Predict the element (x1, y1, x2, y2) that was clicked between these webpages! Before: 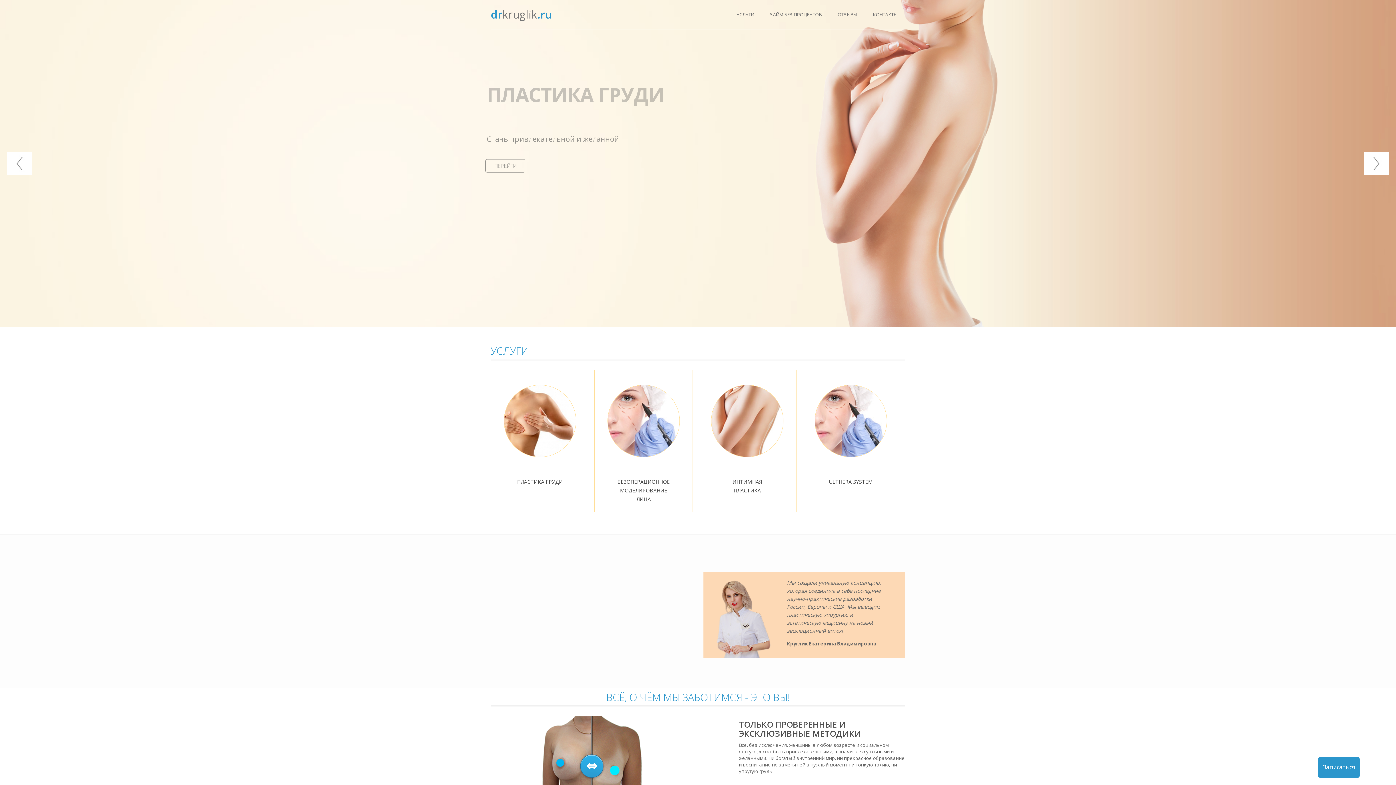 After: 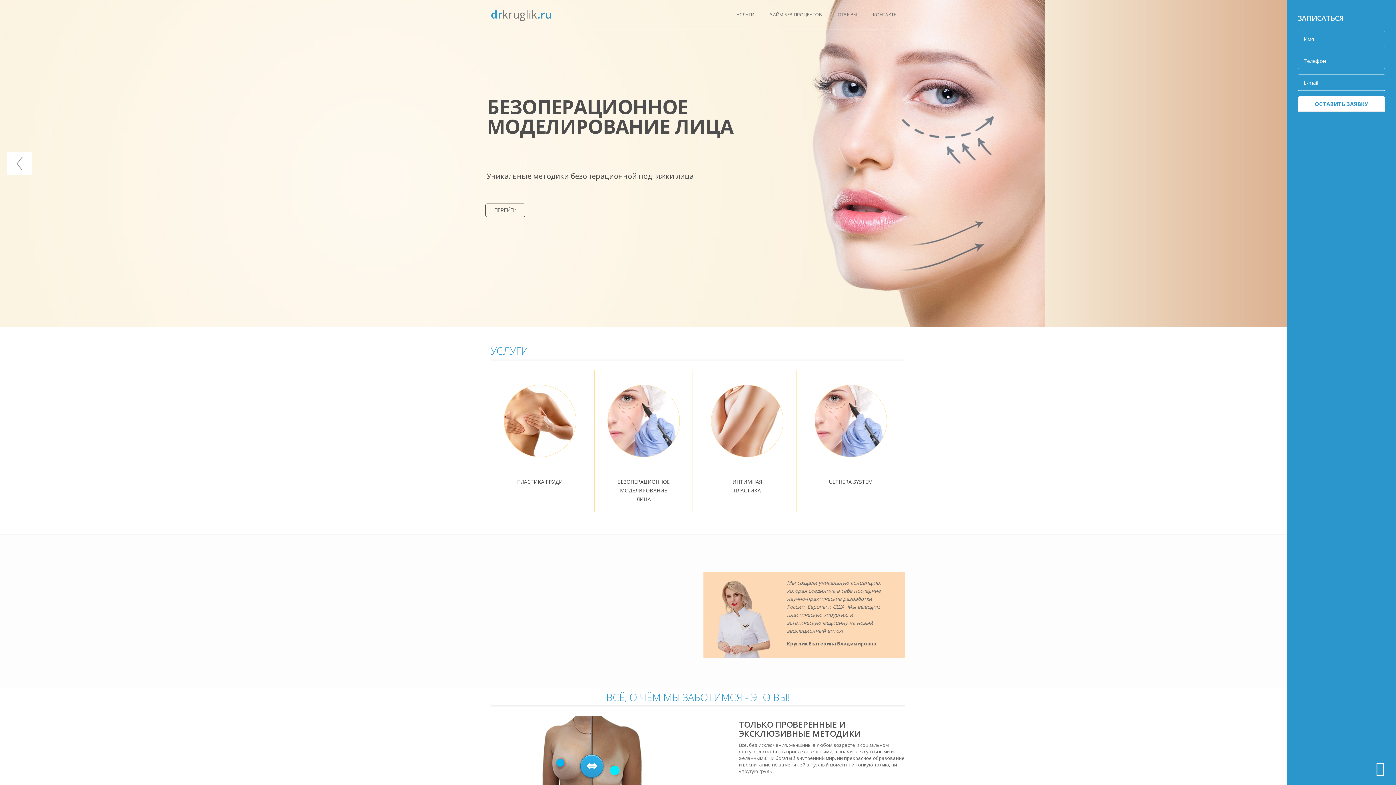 Action: label: Записаться bbox: (1318, 757, 1360, 778)